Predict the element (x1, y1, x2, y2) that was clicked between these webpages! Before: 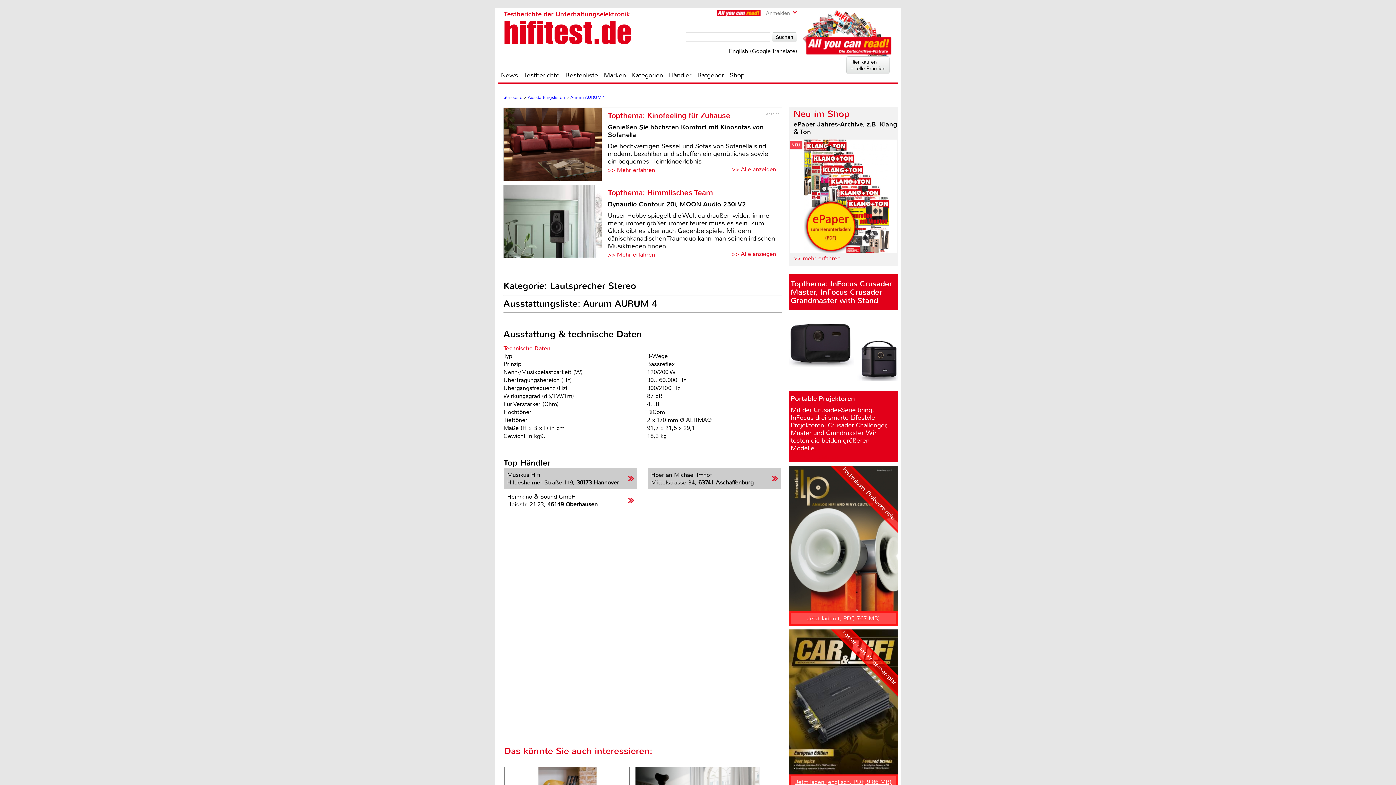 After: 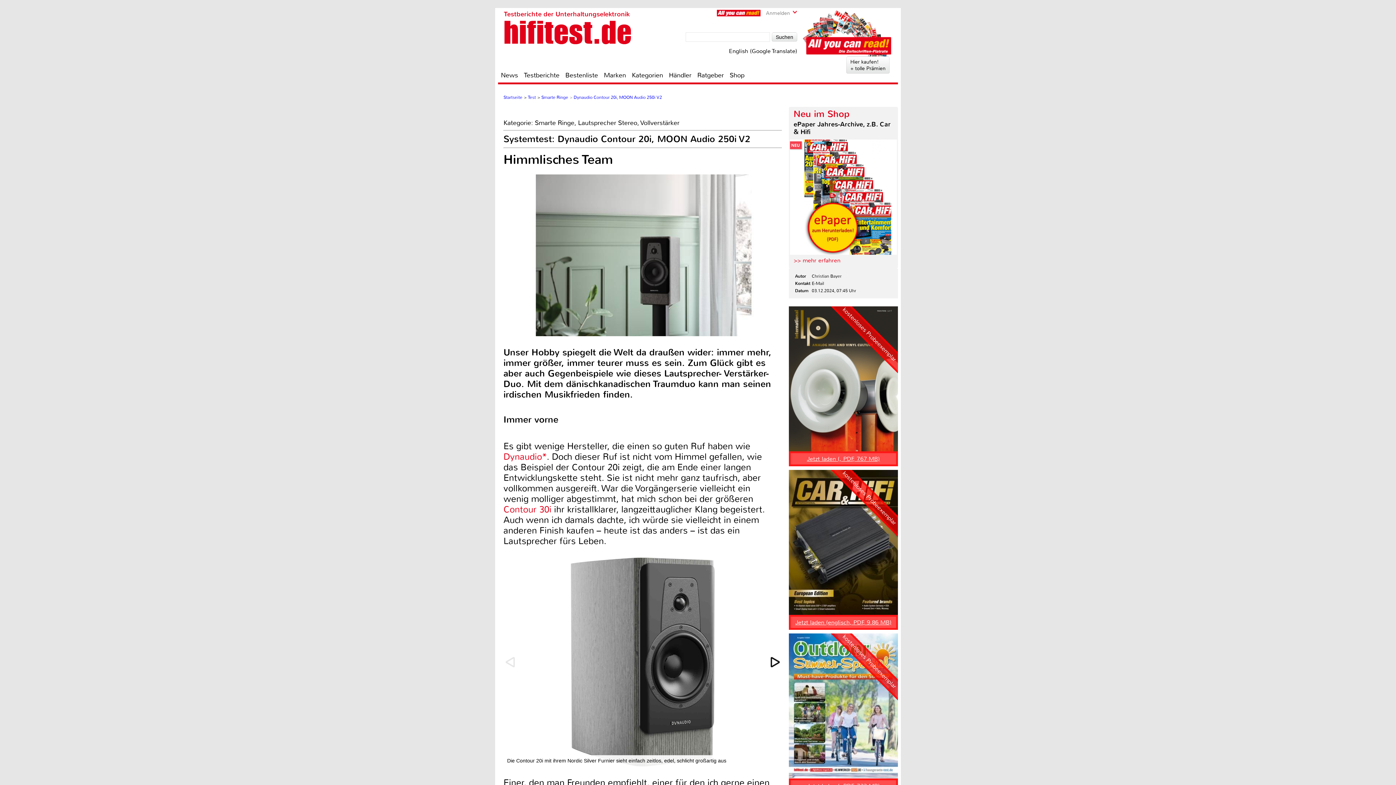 Action: label: Topthema: Himmlisches Team
Dynaudio Contour 20i, MOON Audio 250i V2

Unser Hobby spiegelt die Welt da draußen wider: immer mehr, immer größer, immer teurer muss es sein. Zum Glück gibt es aber auch Gegenbeispiele. Mit dem dänischkanadischen Traumduo kann man seinen irdischen Musikfrieden finden.

>> Mehr erfahren bbox: (608, 188, 781, 250)